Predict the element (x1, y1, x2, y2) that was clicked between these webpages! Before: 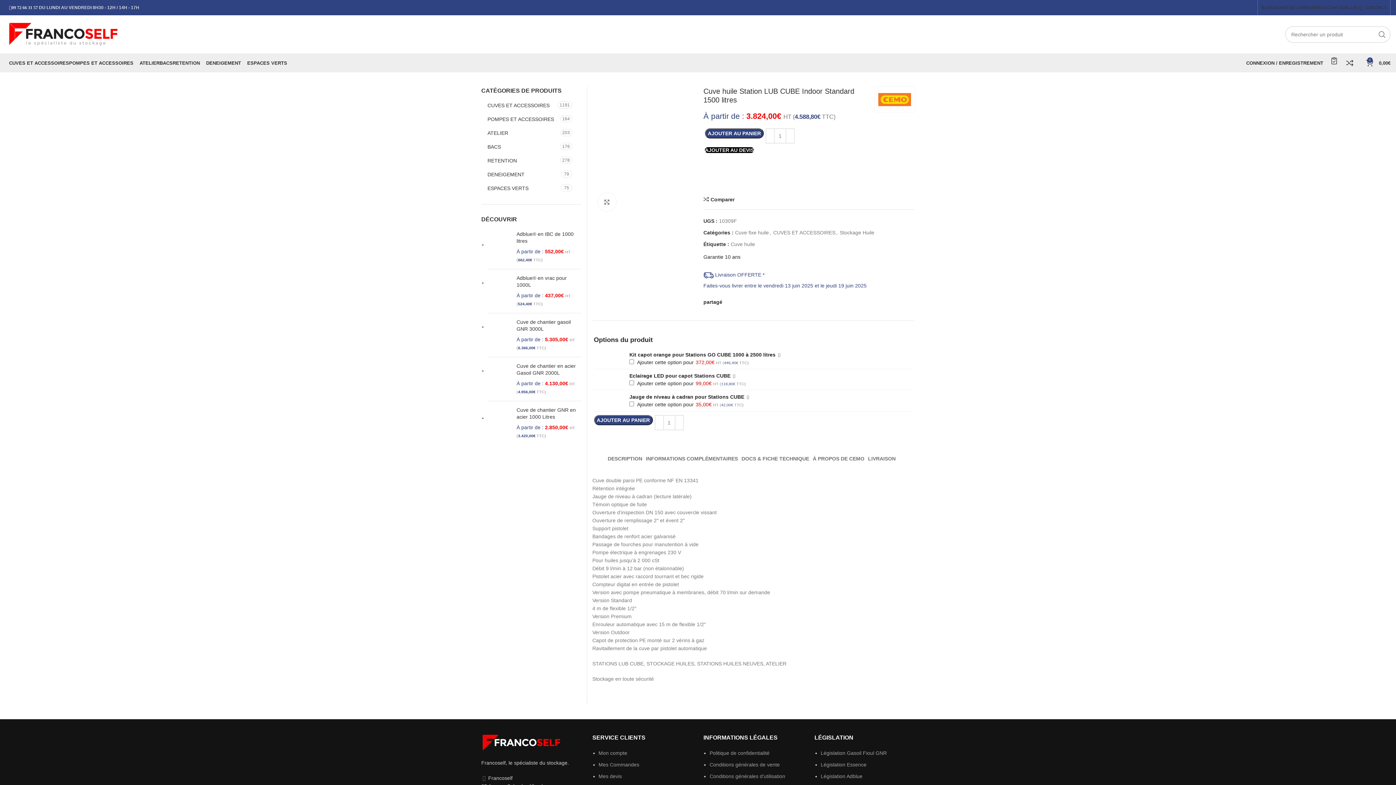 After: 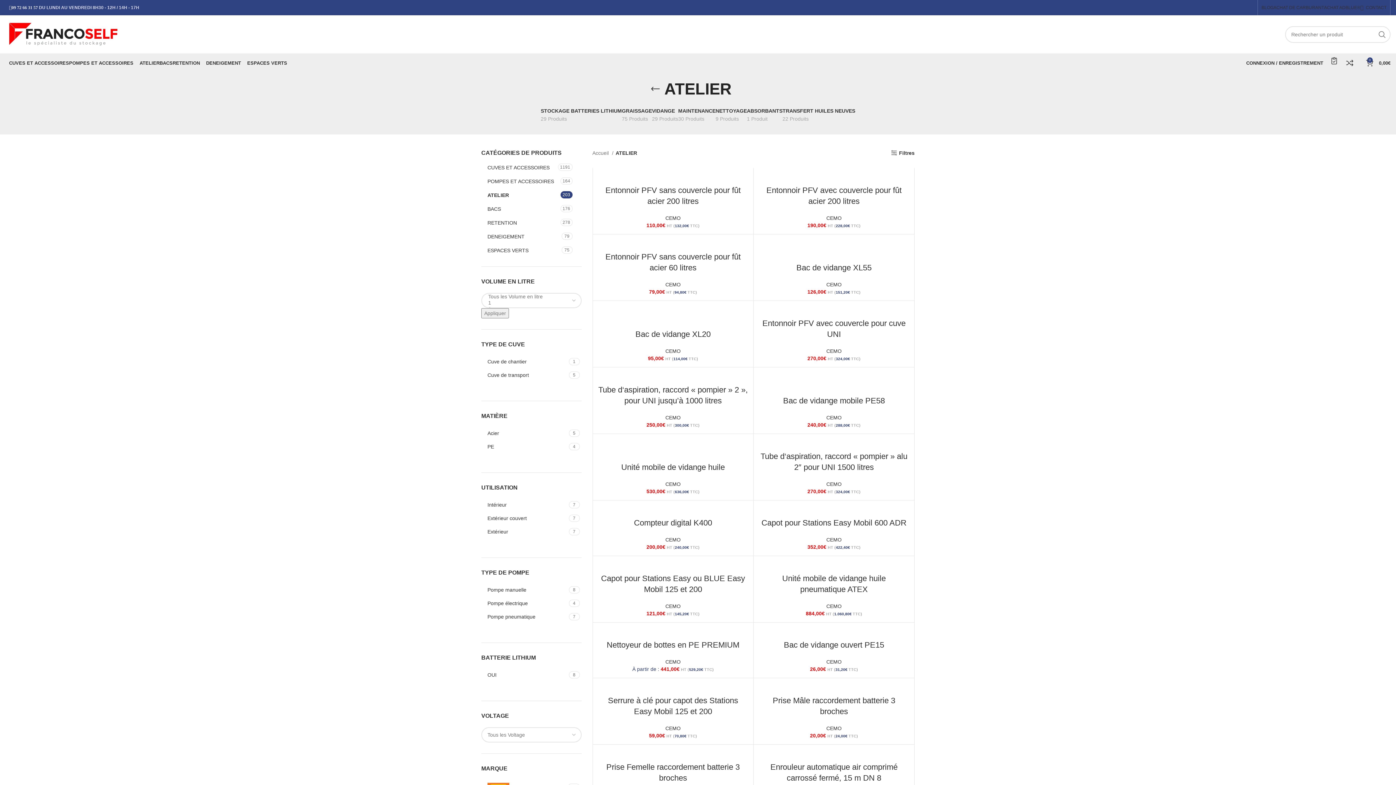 Action: label: ATELIER bbox: (487, 126, 560, 140)